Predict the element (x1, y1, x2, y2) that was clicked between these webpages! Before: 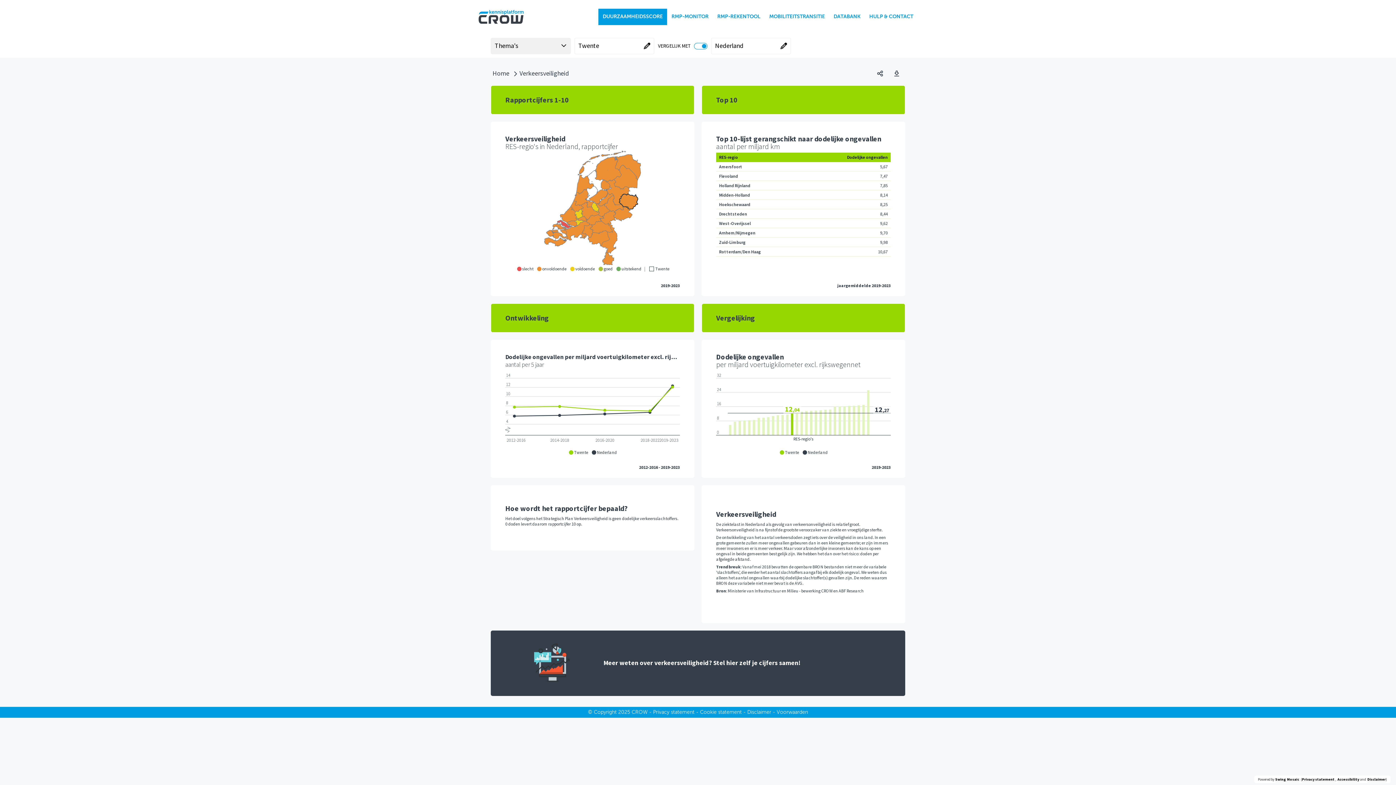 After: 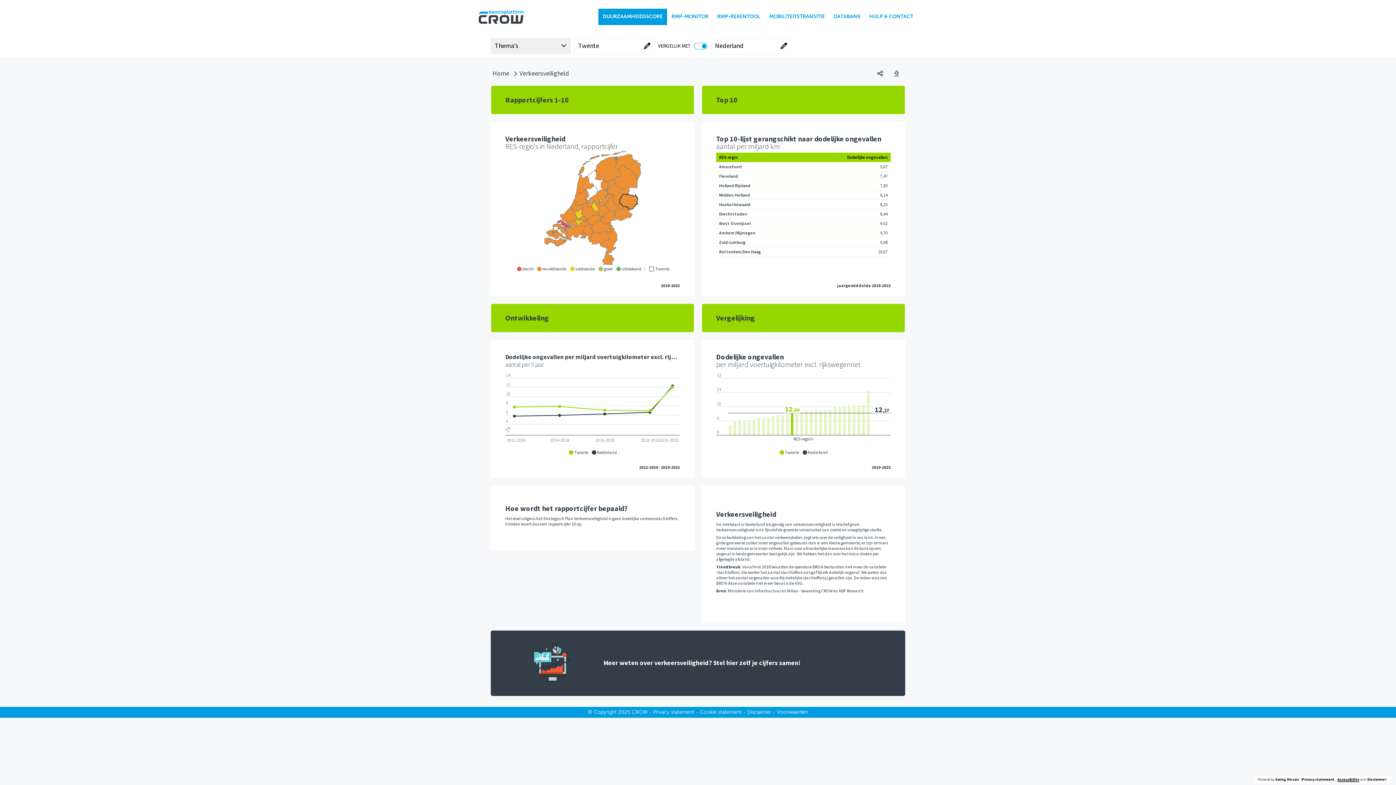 Action: bbox: (1337, 777, 1359, 782) label: Accessibility